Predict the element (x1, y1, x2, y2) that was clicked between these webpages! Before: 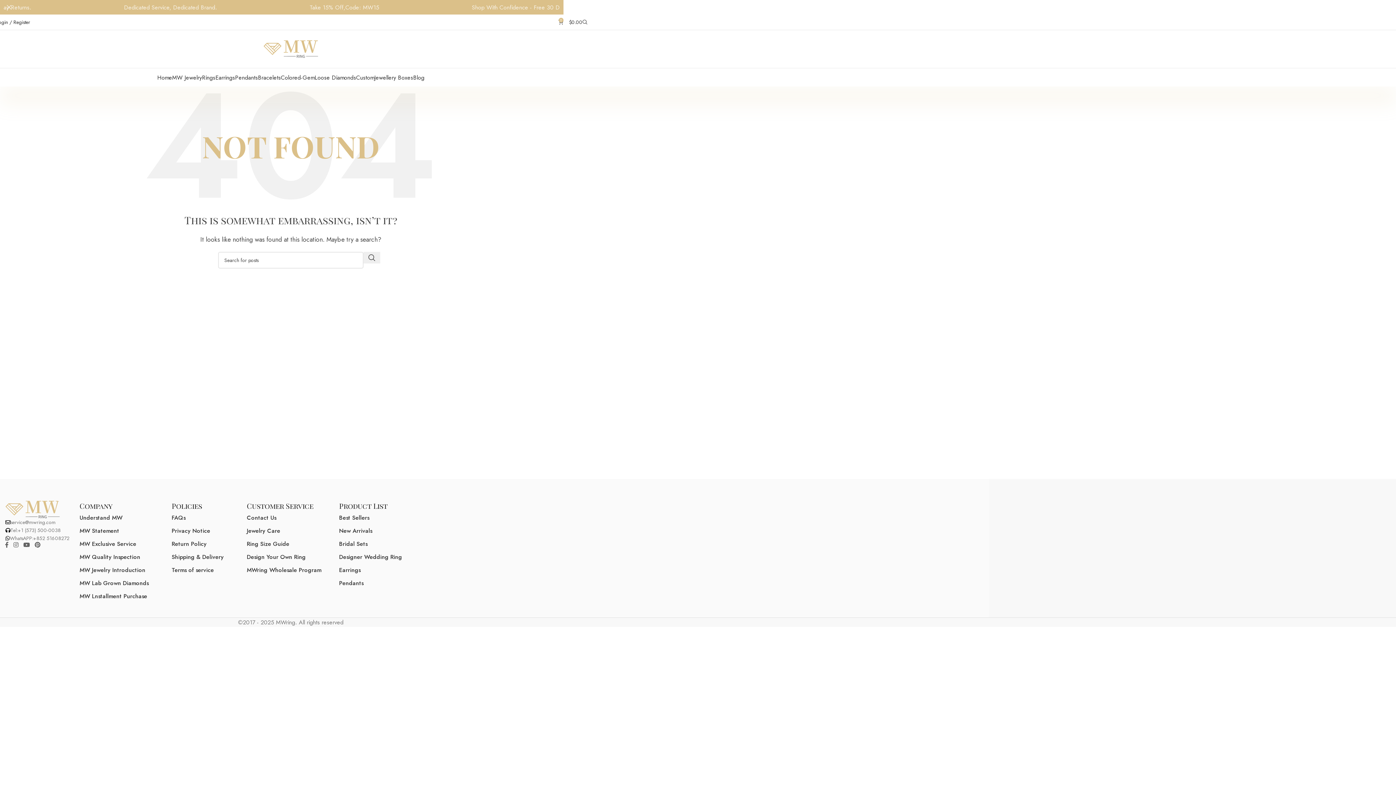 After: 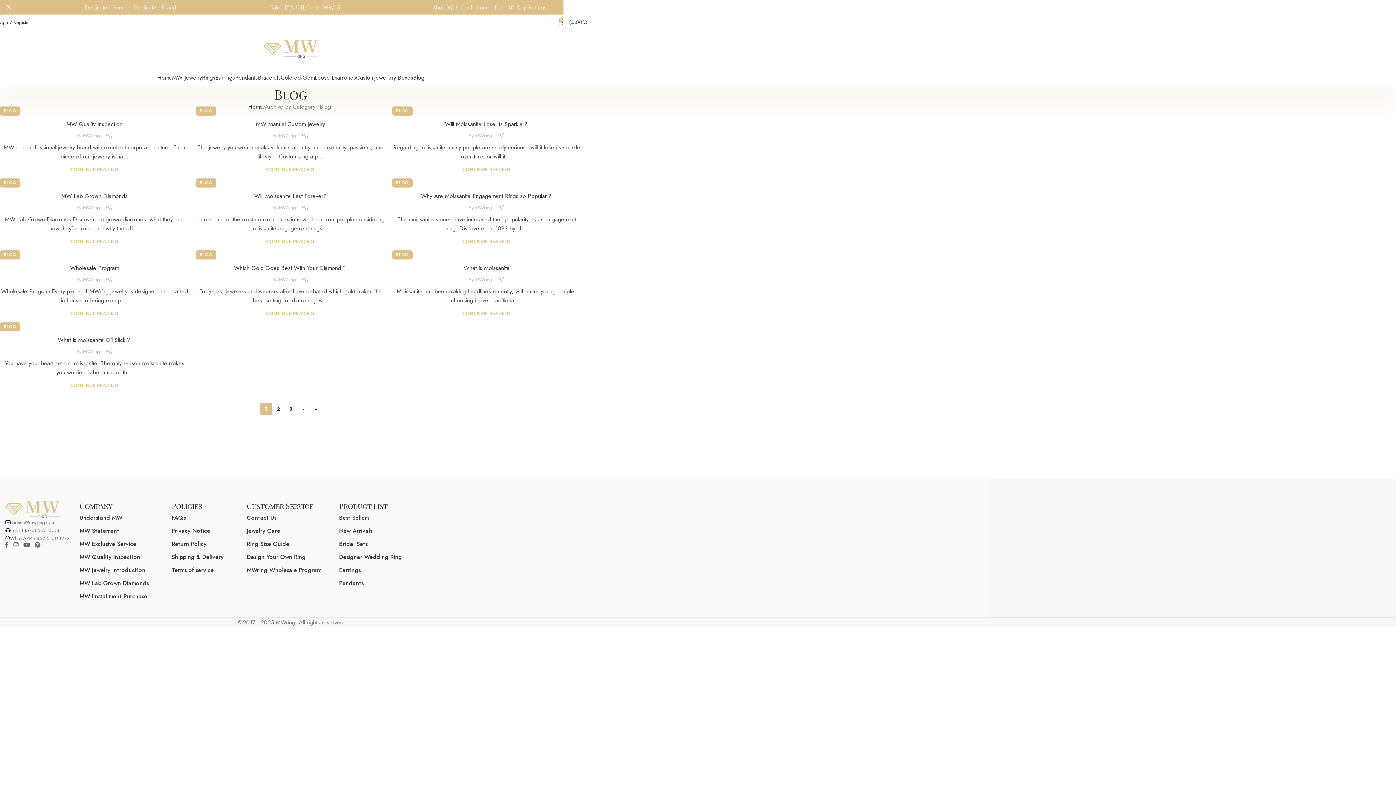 Action: label: Blog bbox: (413, 70, 424, 84)